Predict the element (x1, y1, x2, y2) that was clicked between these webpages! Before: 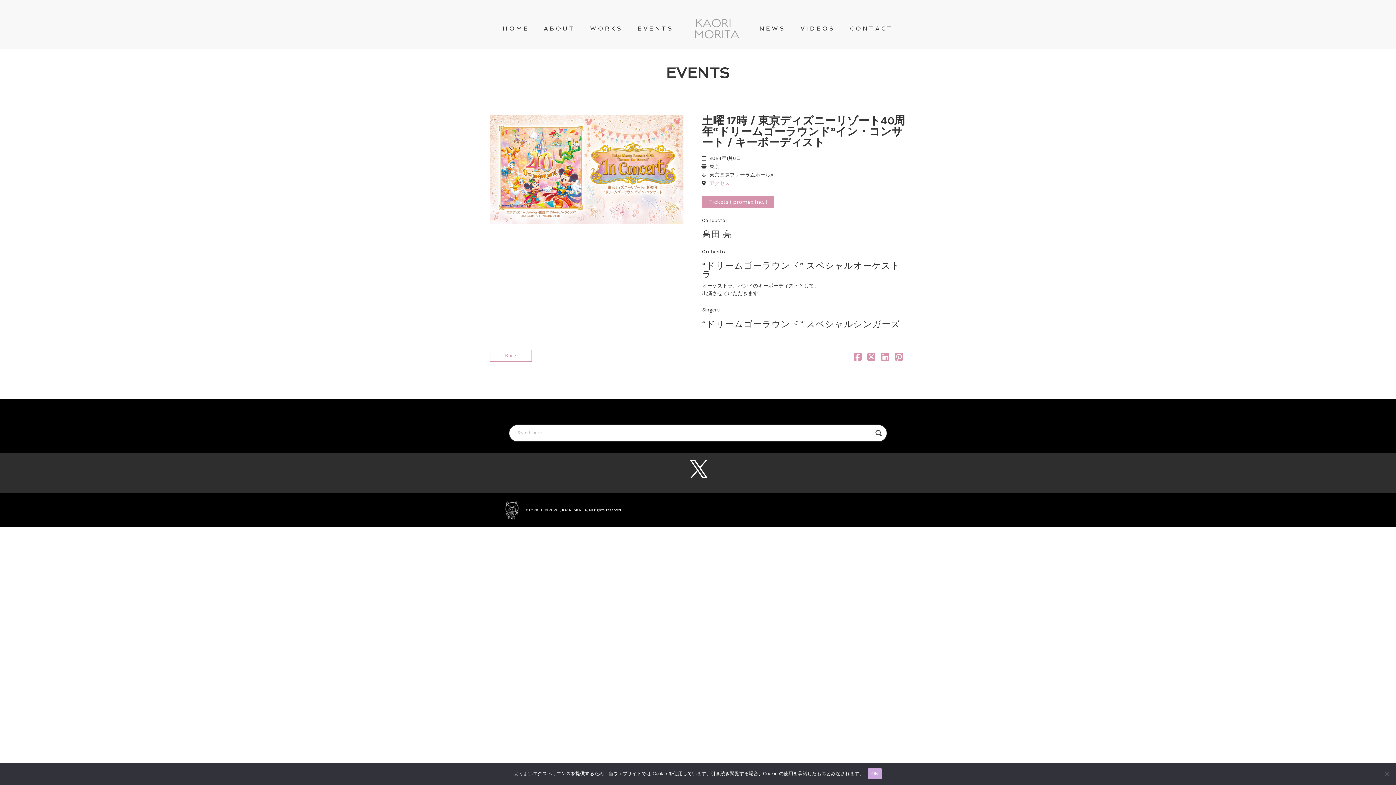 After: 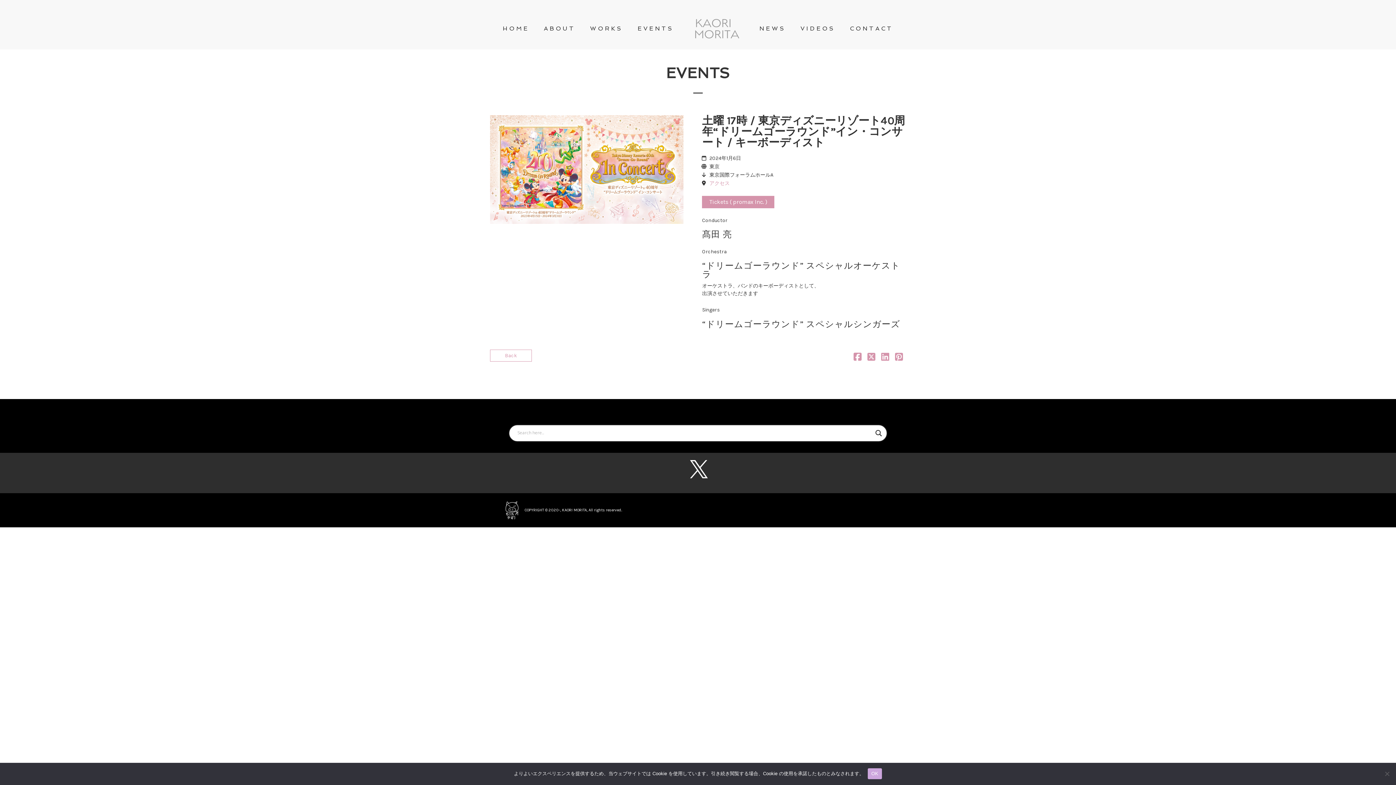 Action: bbox: (878, 355, 892, 361)